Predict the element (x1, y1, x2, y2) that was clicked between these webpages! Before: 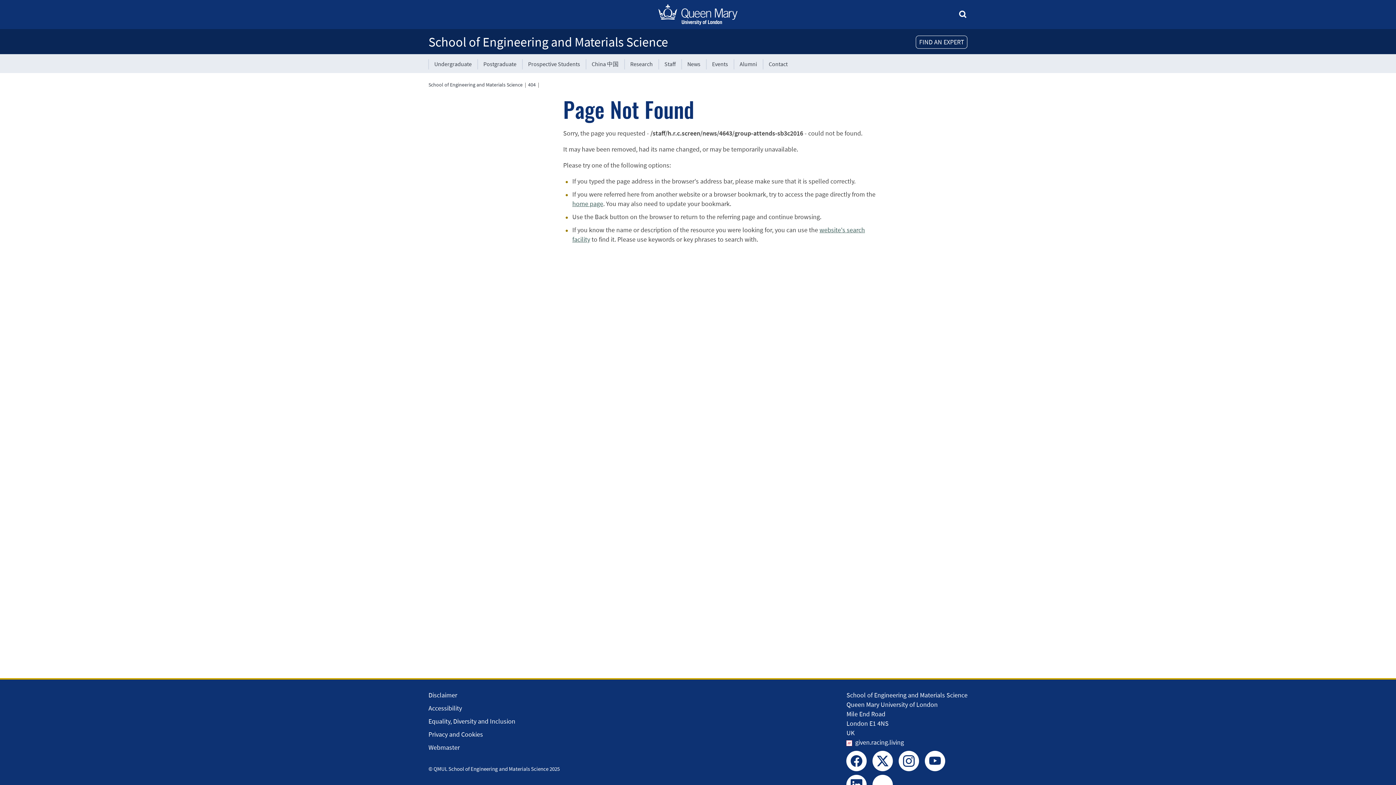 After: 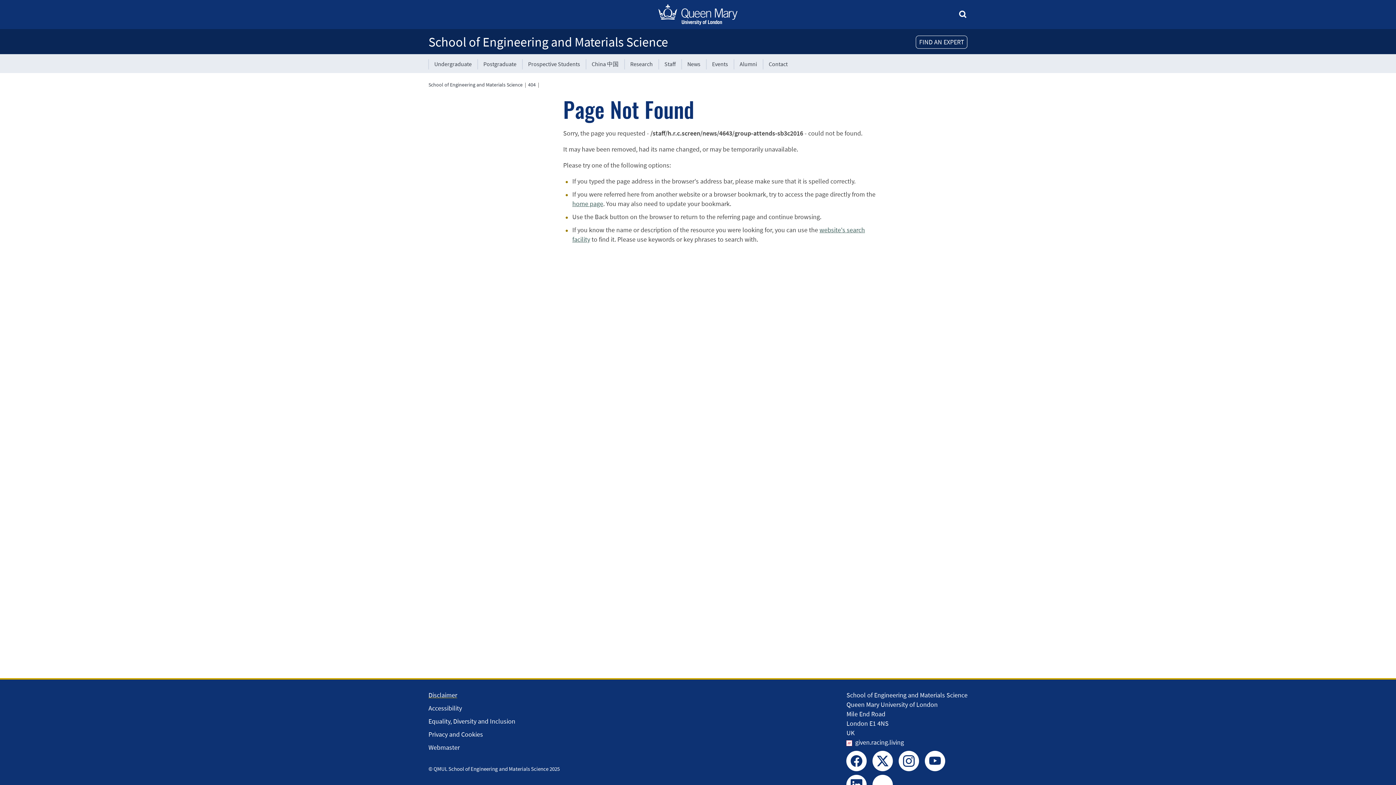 Action: label: Disclaimer bbox: (428, 686, 461, 704)